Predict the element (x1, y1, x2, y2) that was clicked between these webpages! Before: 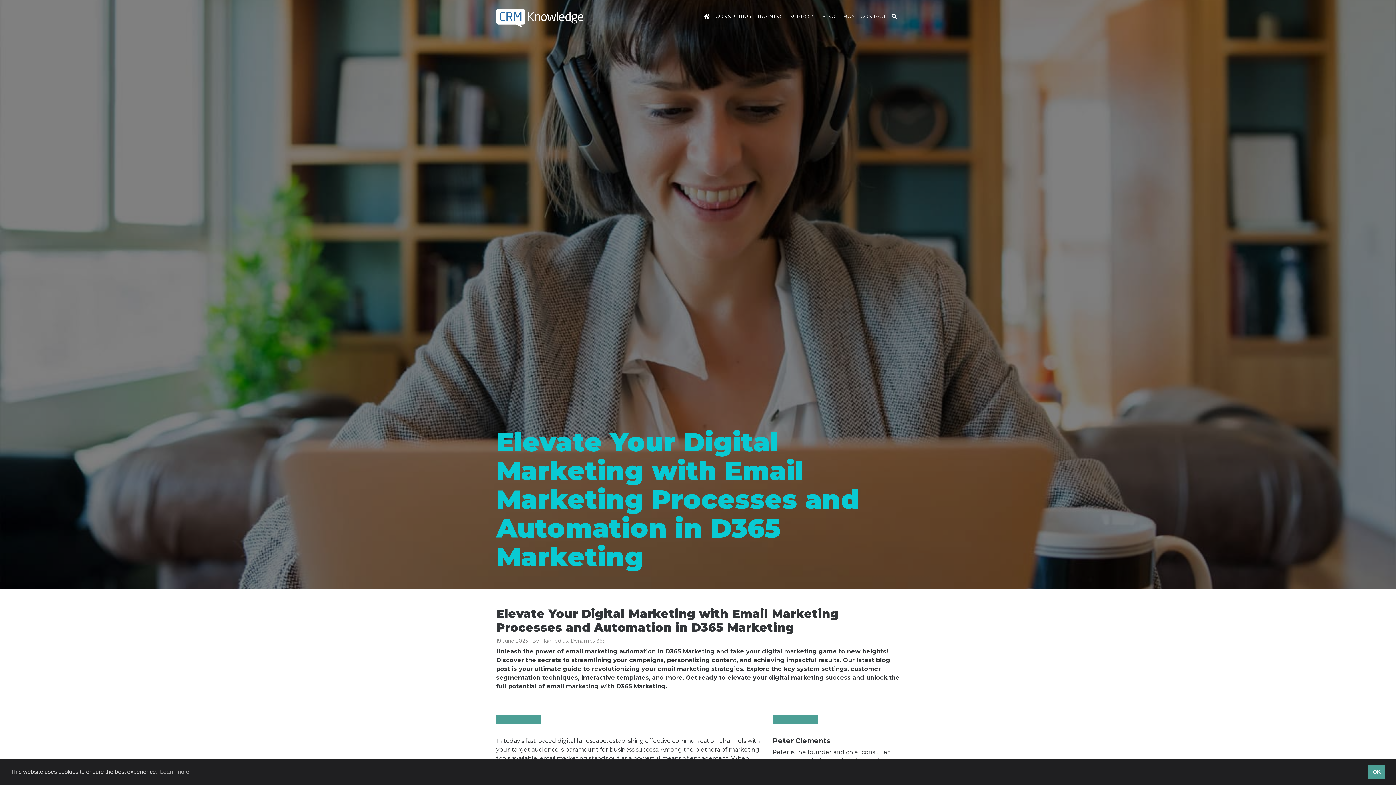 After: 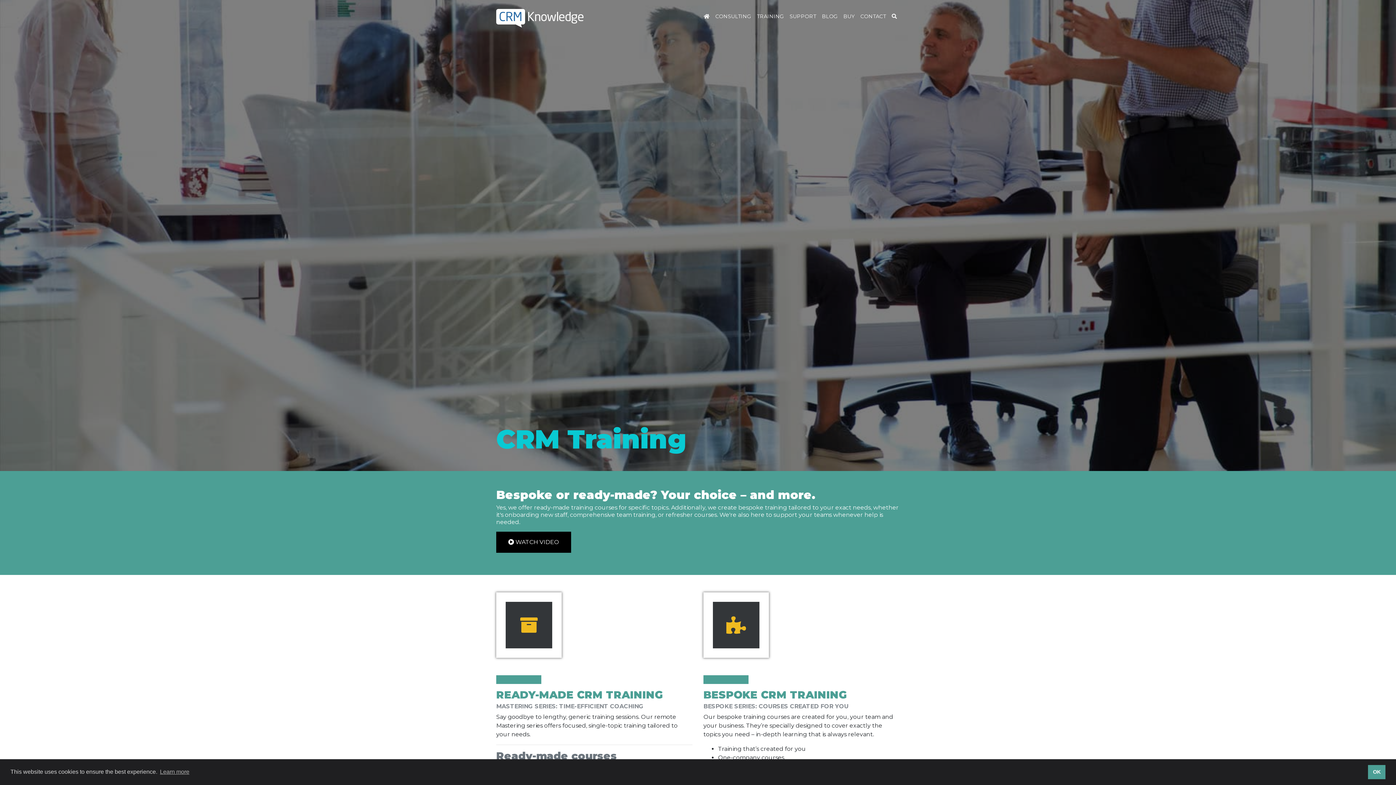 Action: label: TRAINING bbox: (754, 9, 786, 23)